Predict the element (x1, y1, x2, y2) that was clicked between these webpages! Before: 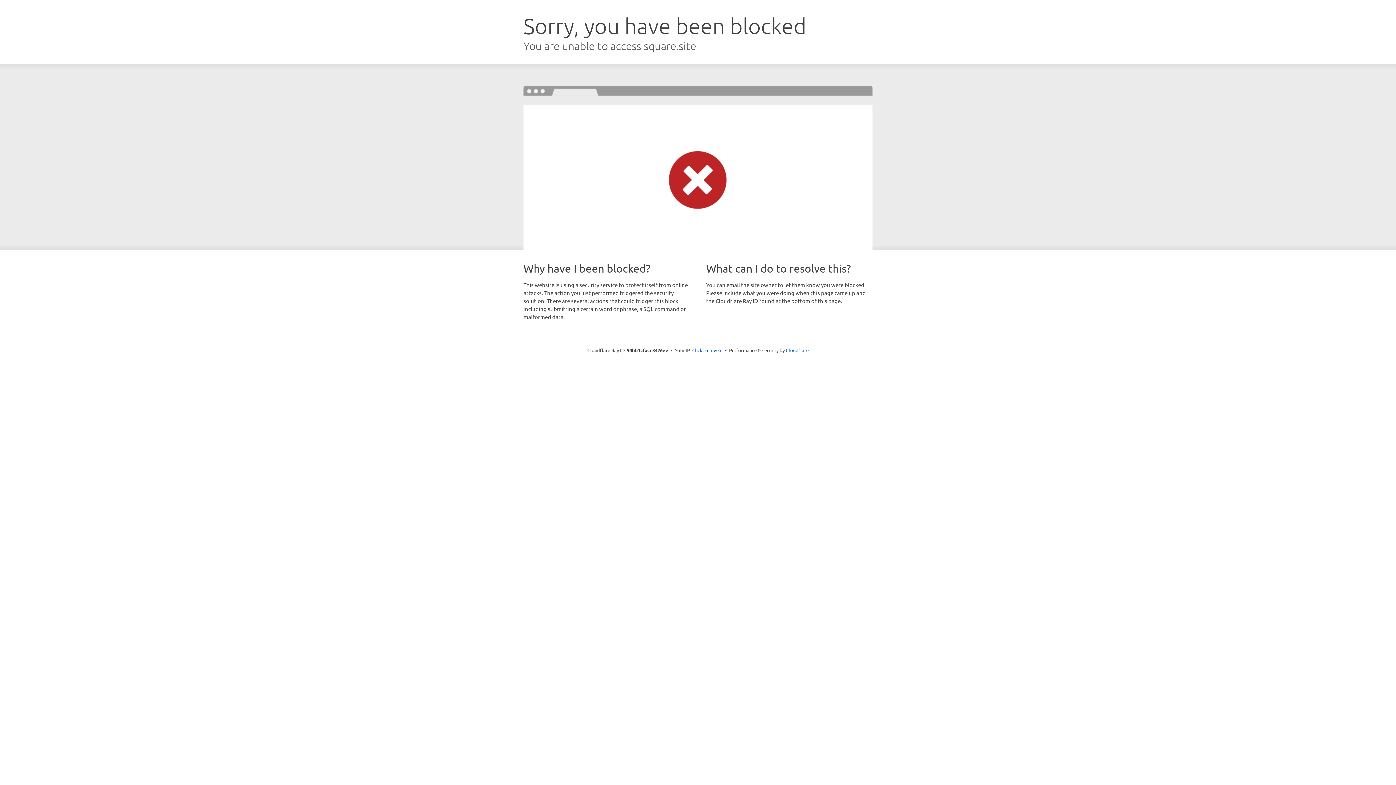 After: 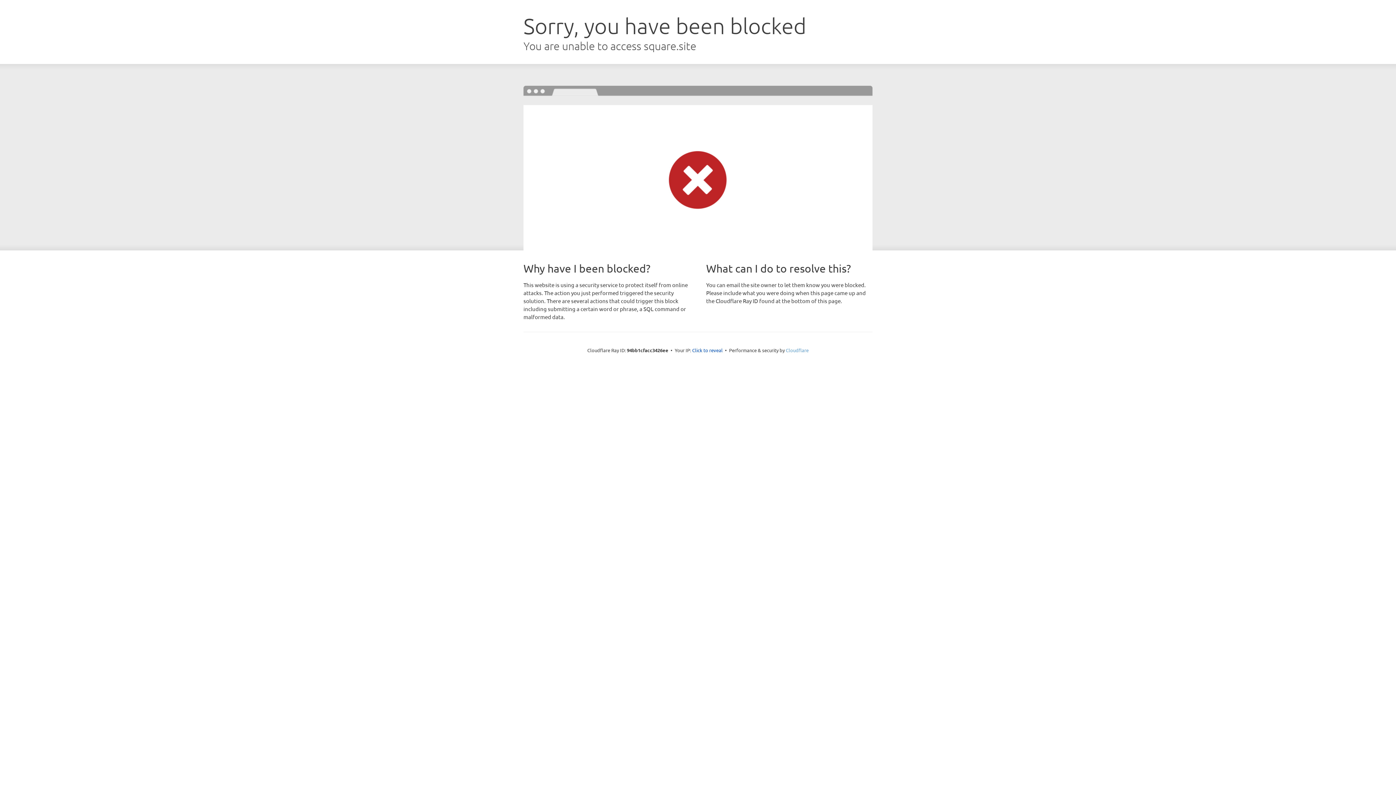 Action: bbox: (786, 347, 808, 353) label: Cloudflare